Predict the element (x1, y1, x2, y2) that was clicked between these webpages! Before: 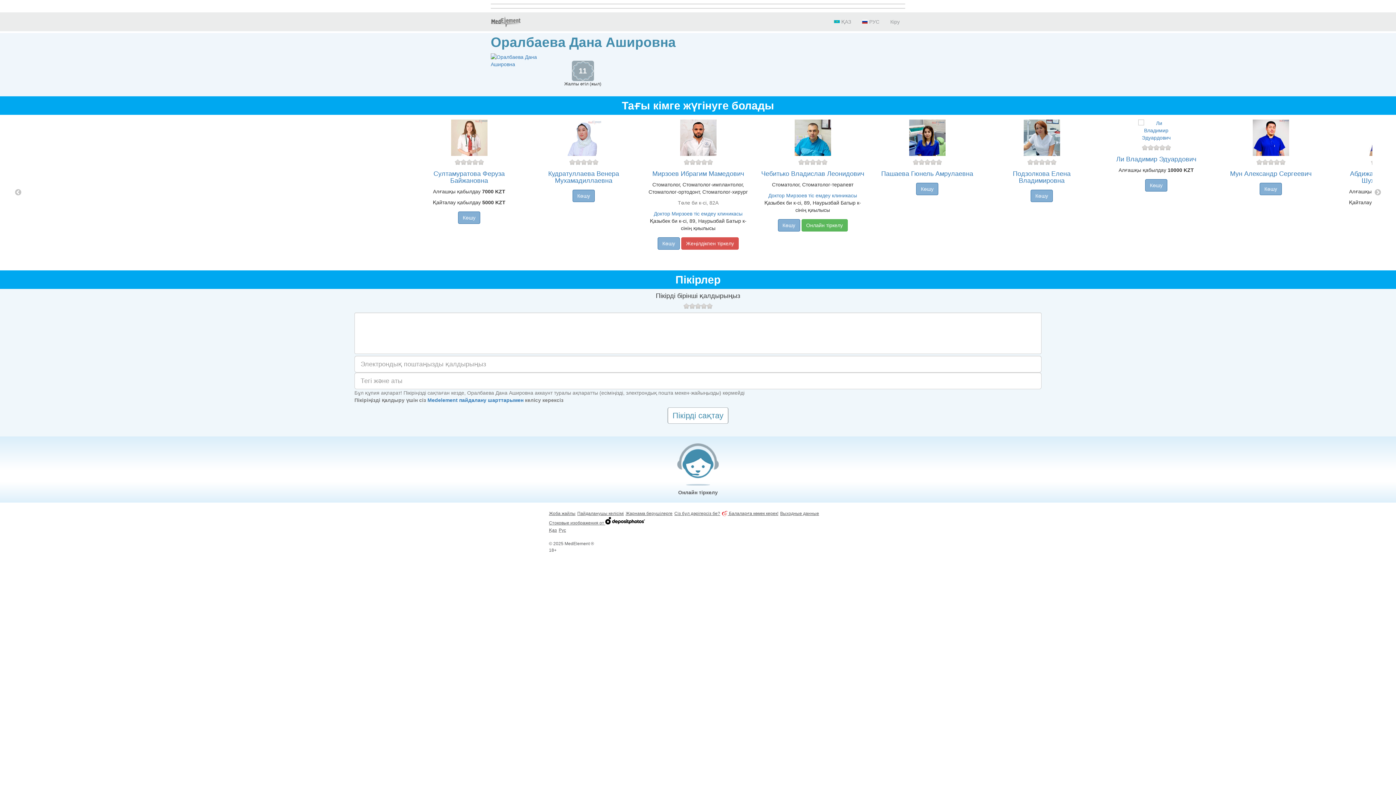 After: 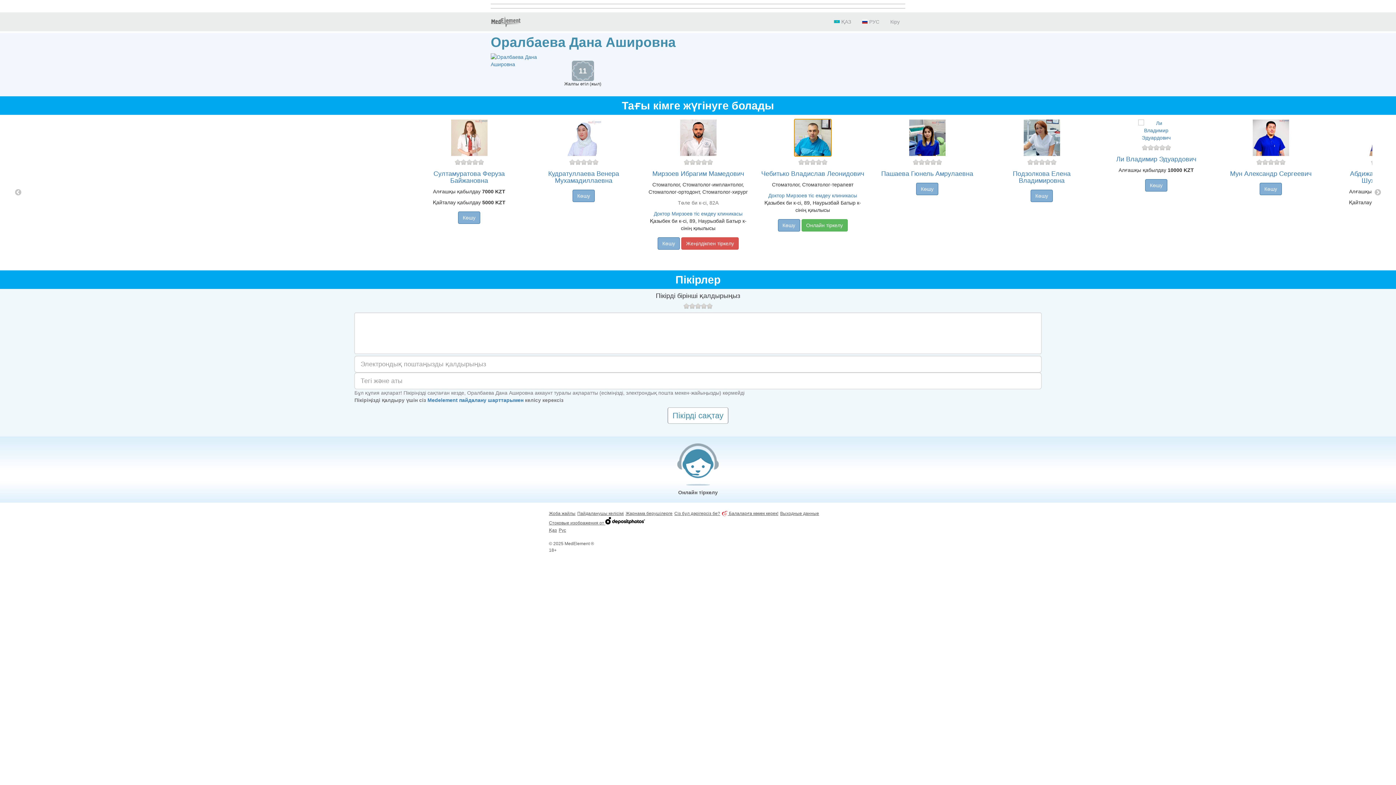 Action: bbox: (757, 119, 868, 156)